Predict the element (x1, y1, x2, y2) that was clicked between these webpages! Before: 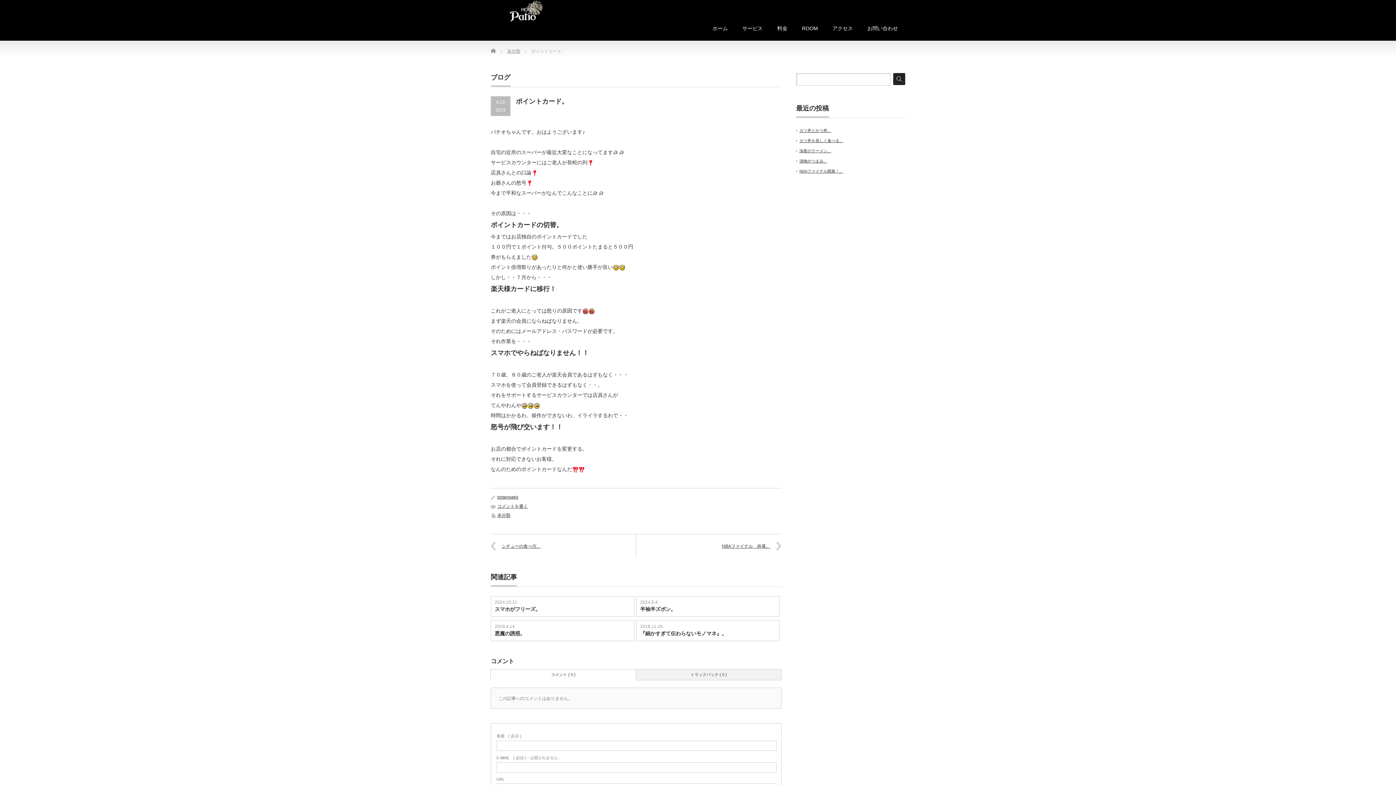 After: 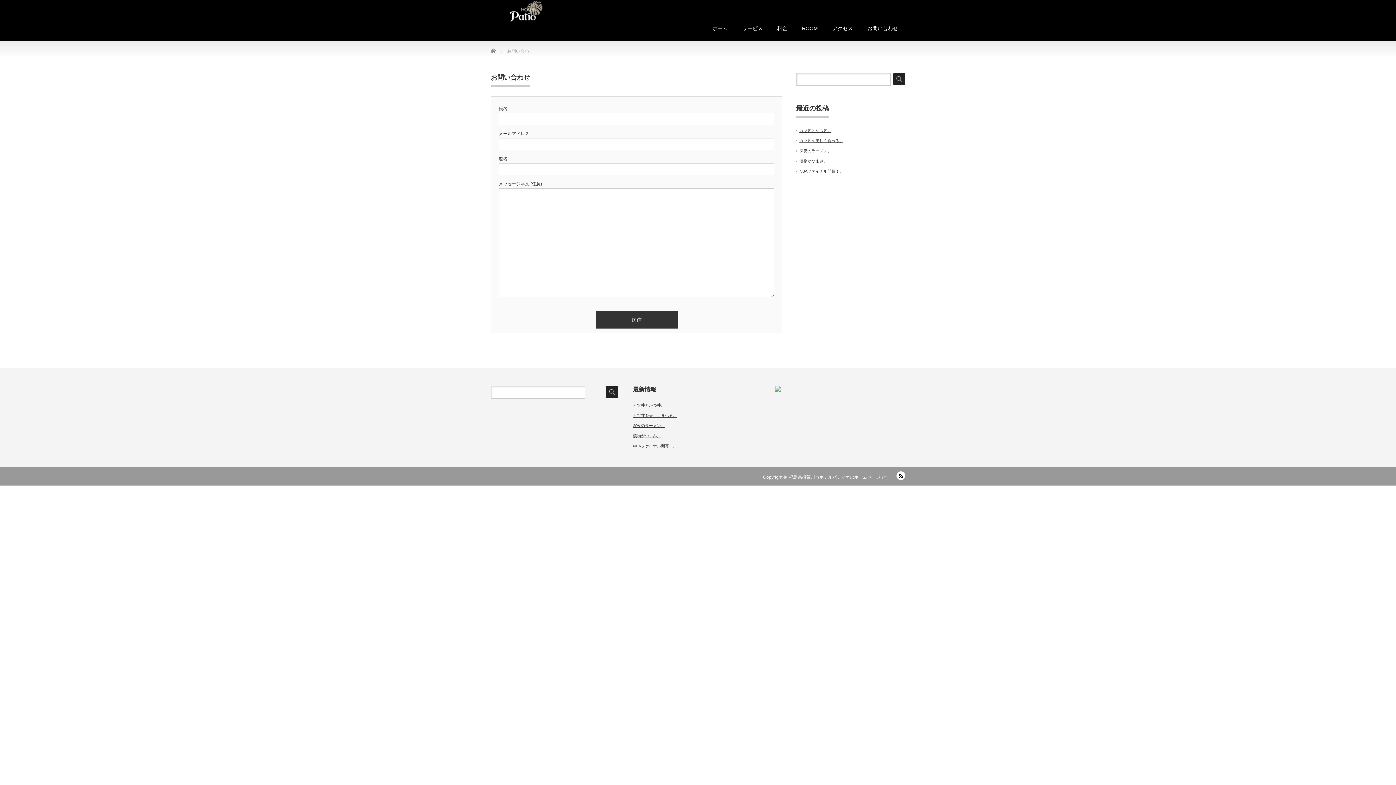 Action: label: お問い合わせ bbox: (860, 17, 905, 40)